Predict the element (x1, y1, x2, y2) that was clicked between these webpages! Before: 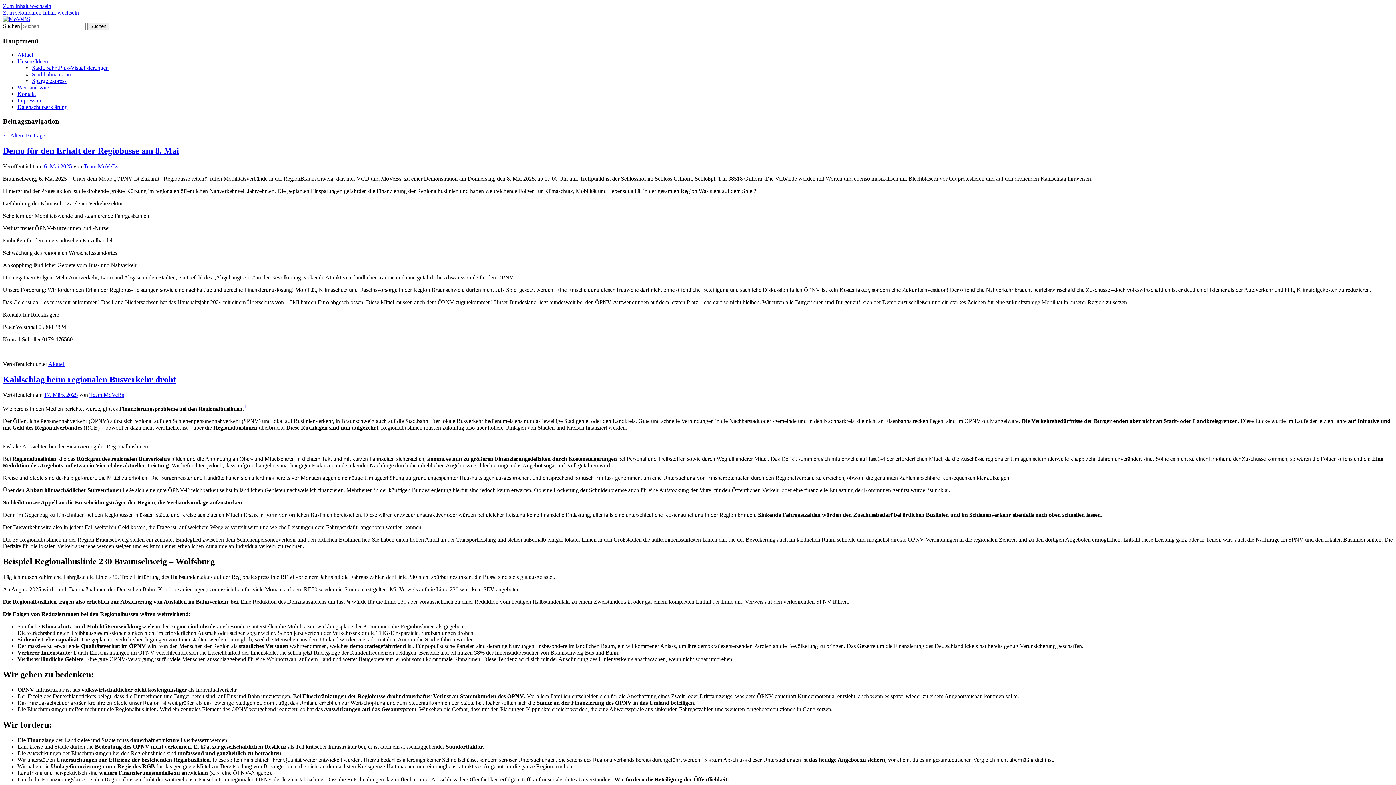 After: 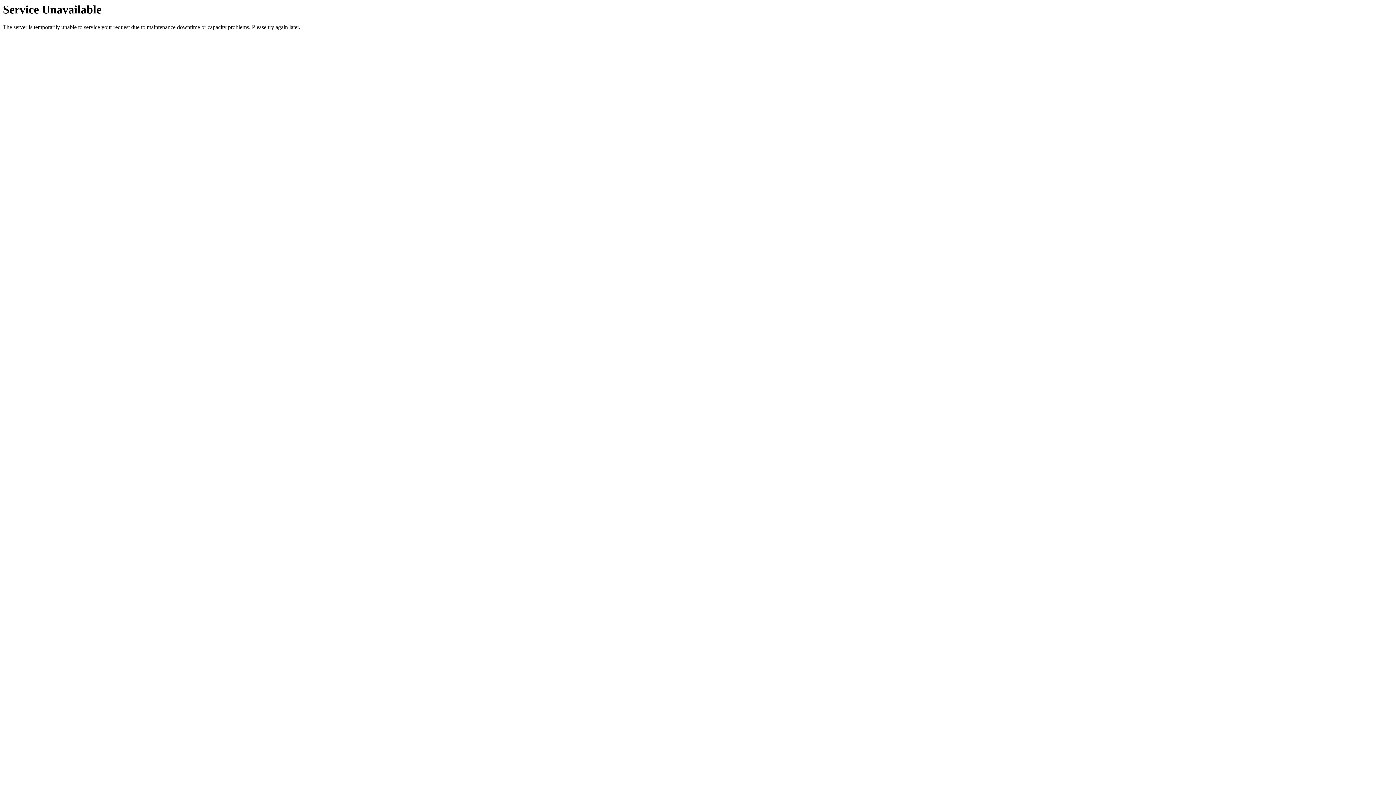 Action: bbox: (17, 104, 67, 110) label: Datenschutzerklärung